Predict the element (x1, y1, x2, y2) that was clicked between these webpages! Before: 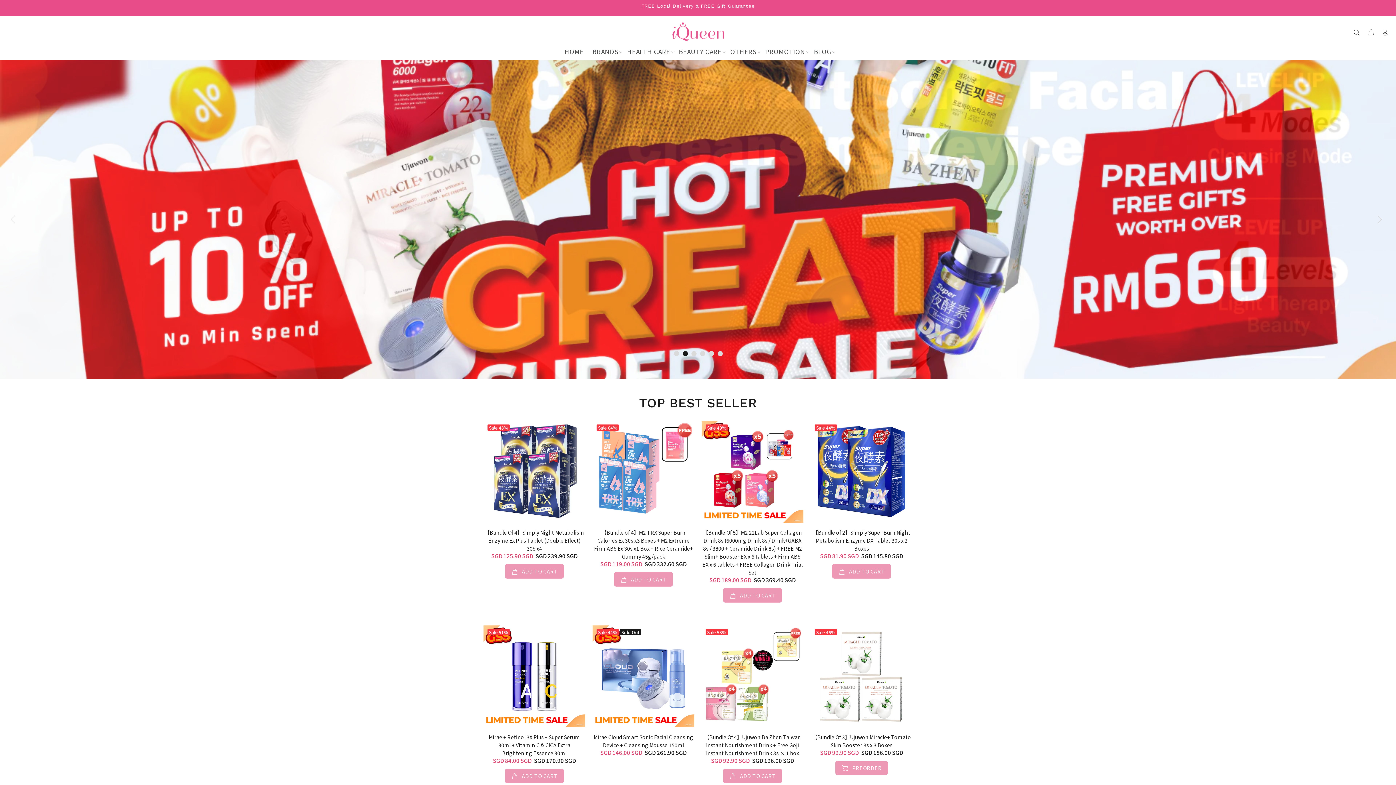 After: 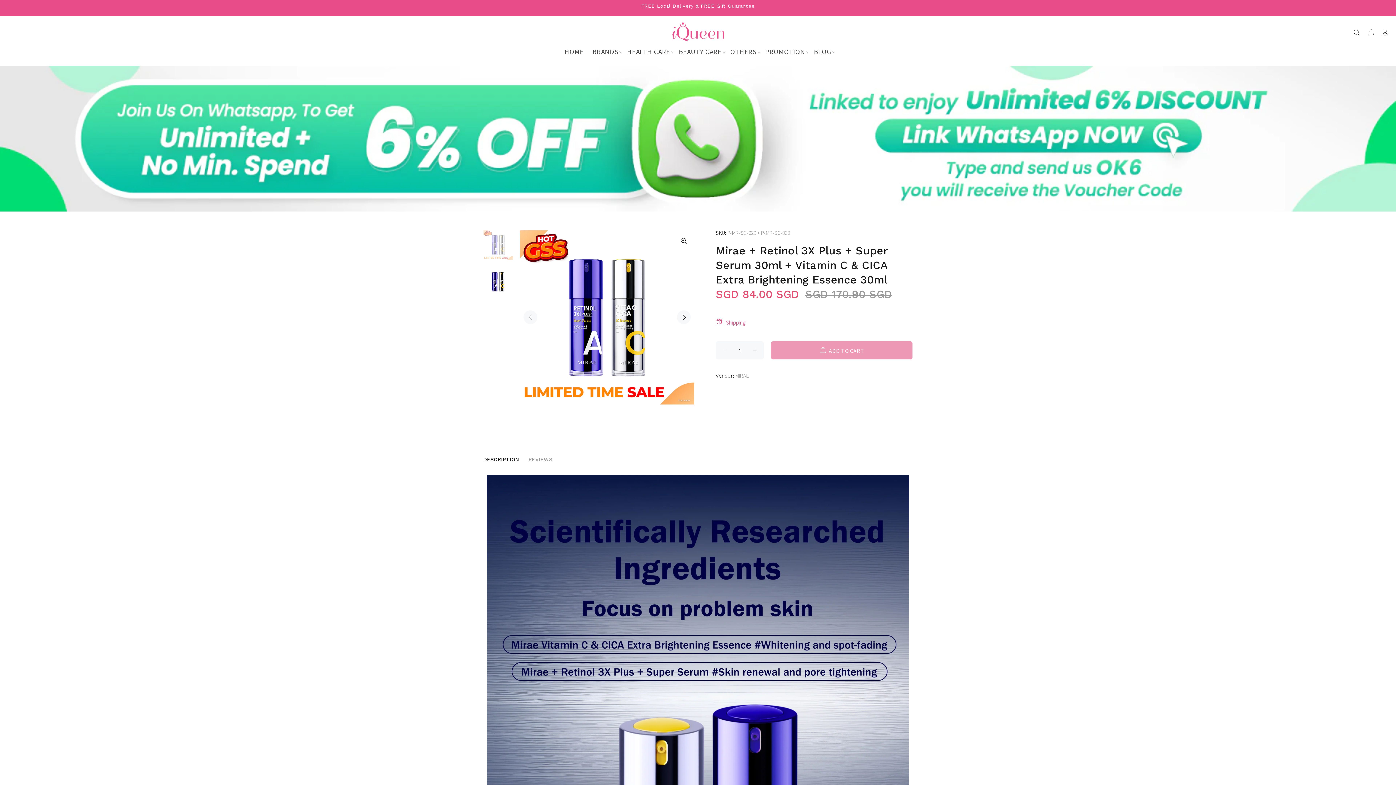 Action: label: Mirae + Retinol 3X Plus + Super Serum 30ml + Vitamin C & CICA Extra Brightening Essence 30ml bbox: (488, 733, 580, 756)